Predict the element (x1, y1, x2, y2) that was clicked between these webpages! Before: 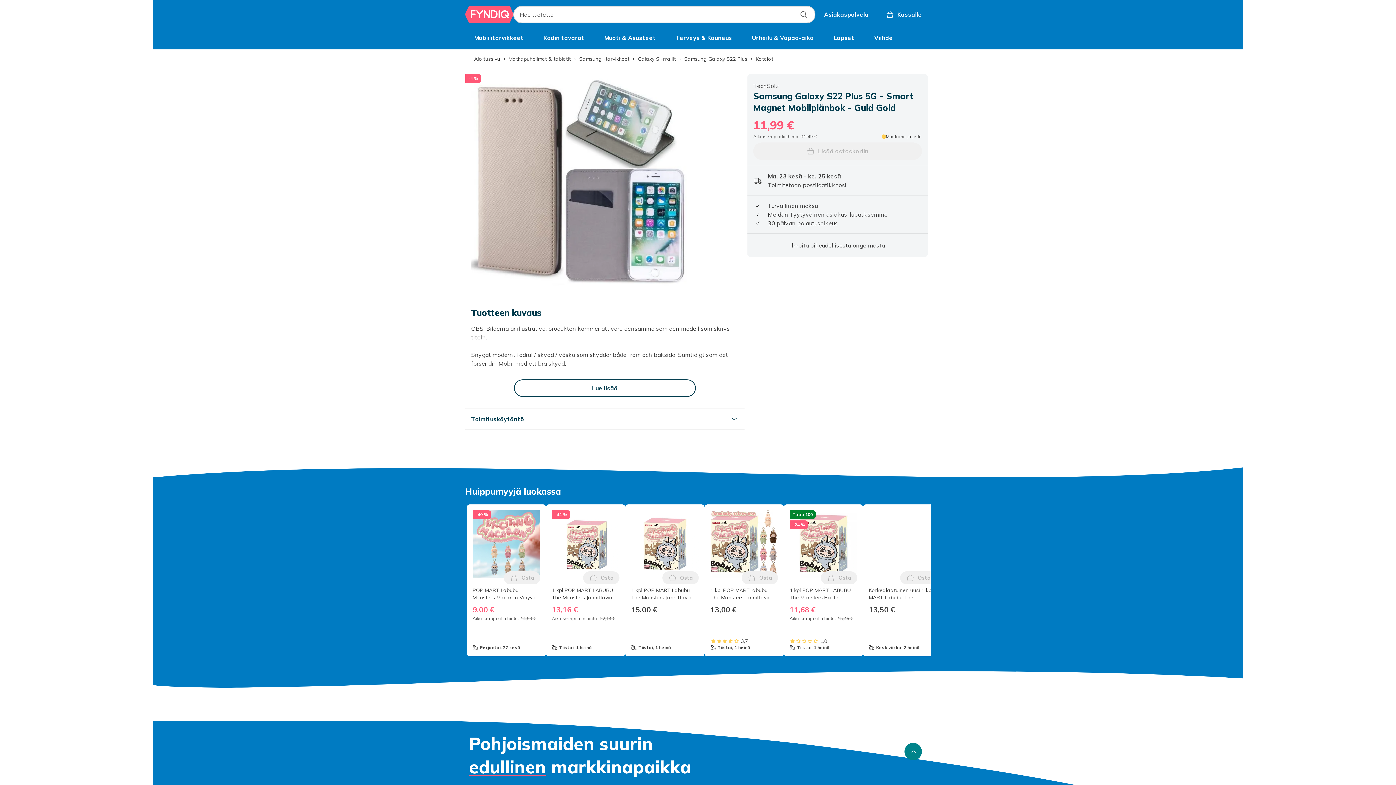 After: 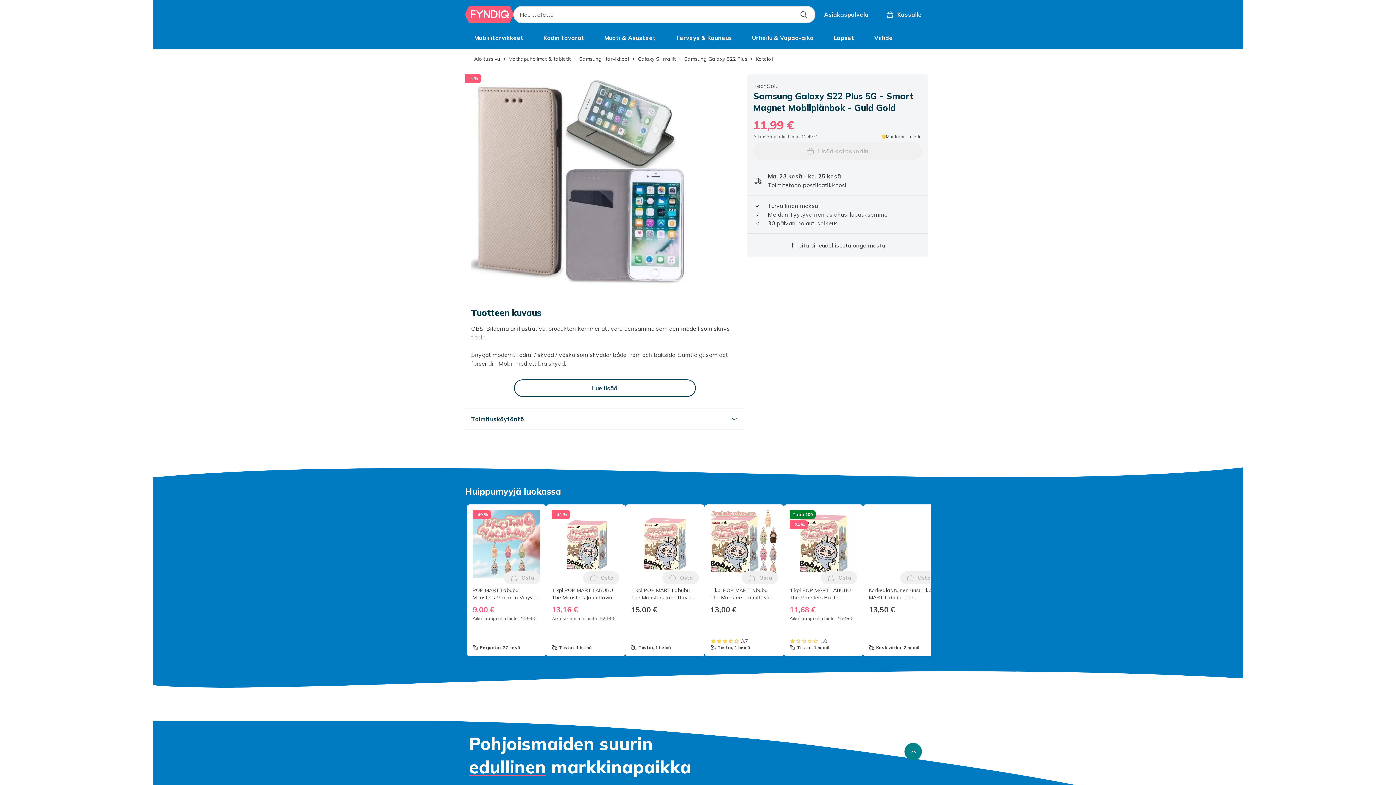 Action: bbox: (795, 5, 812, 23) label: Hae tuotetta